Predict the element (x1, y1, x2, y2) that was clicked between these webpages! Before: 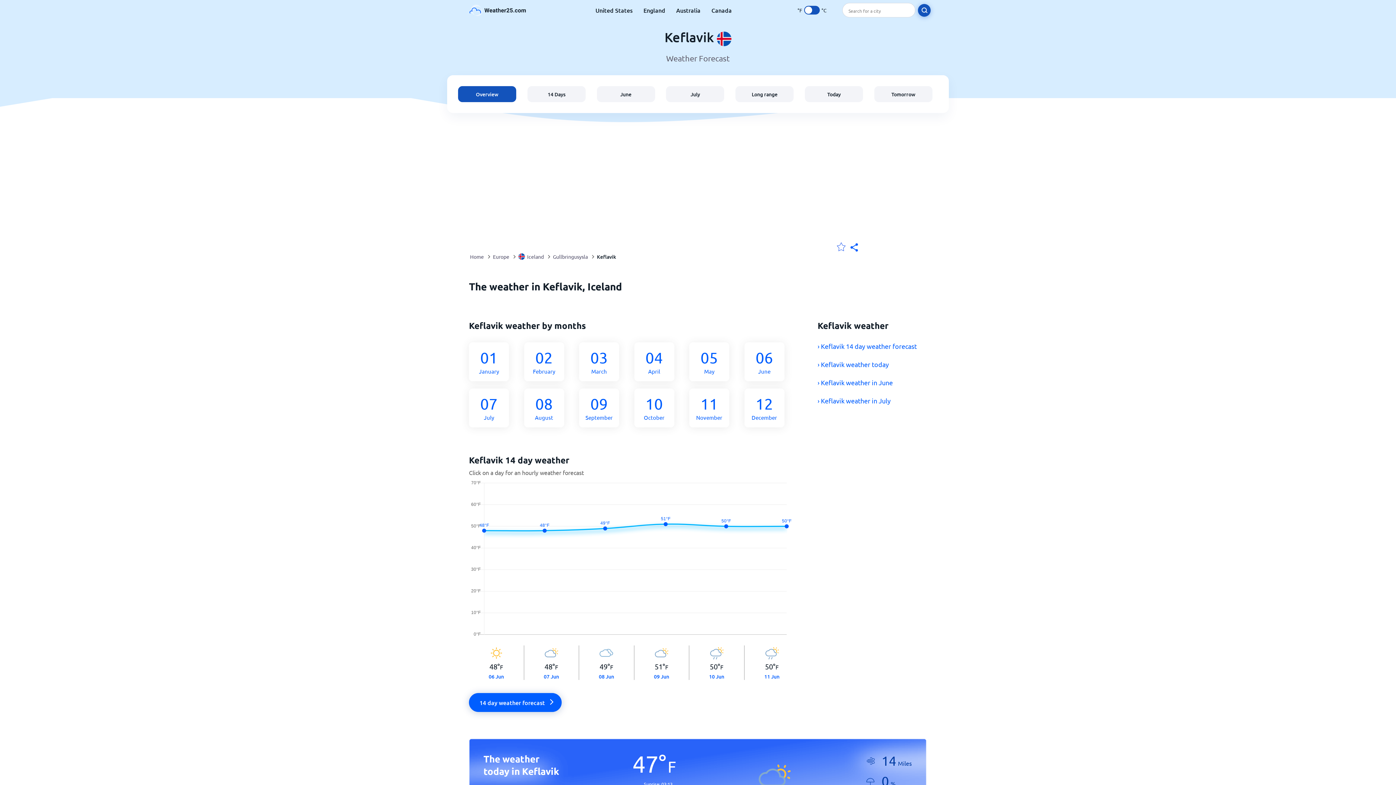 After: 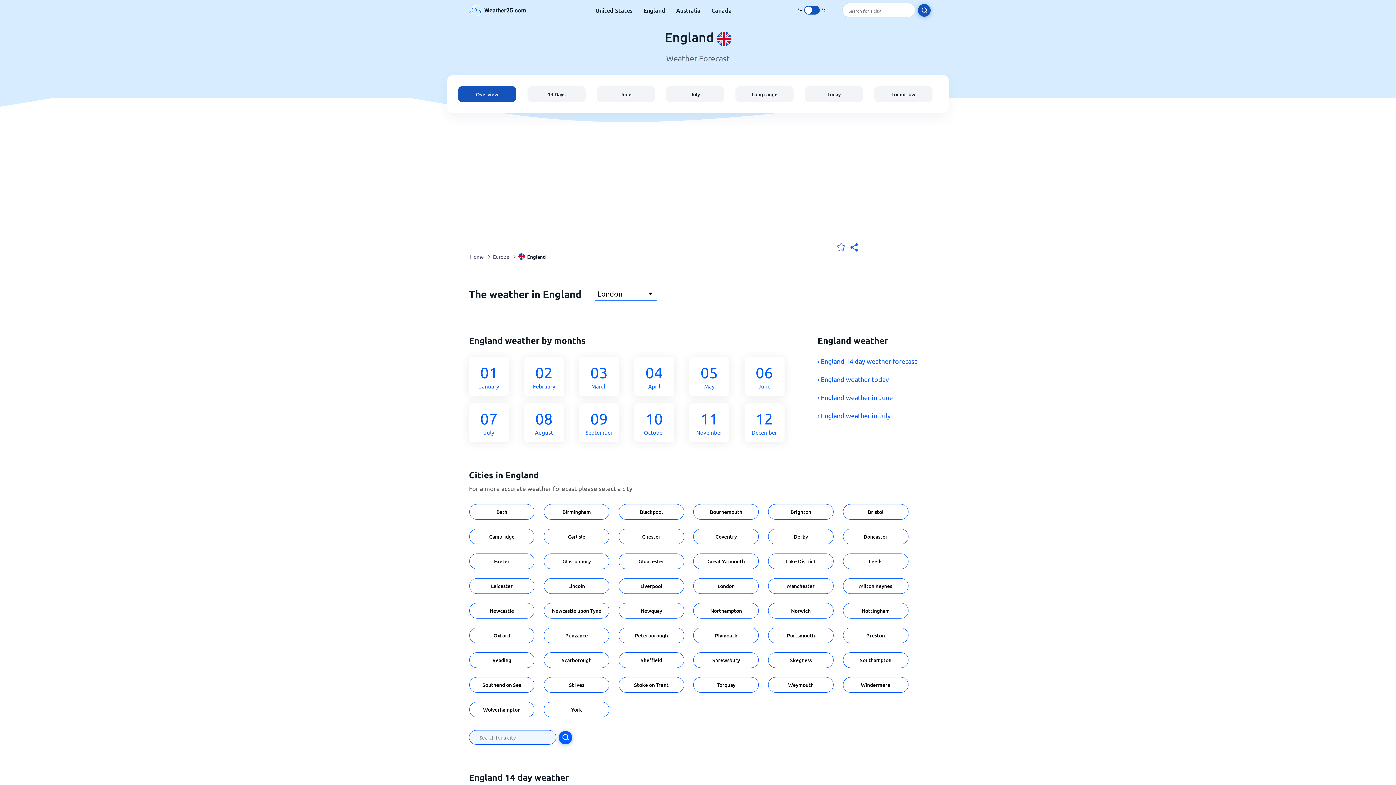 Action: label: England bbox: (643, 6, 665, 14)